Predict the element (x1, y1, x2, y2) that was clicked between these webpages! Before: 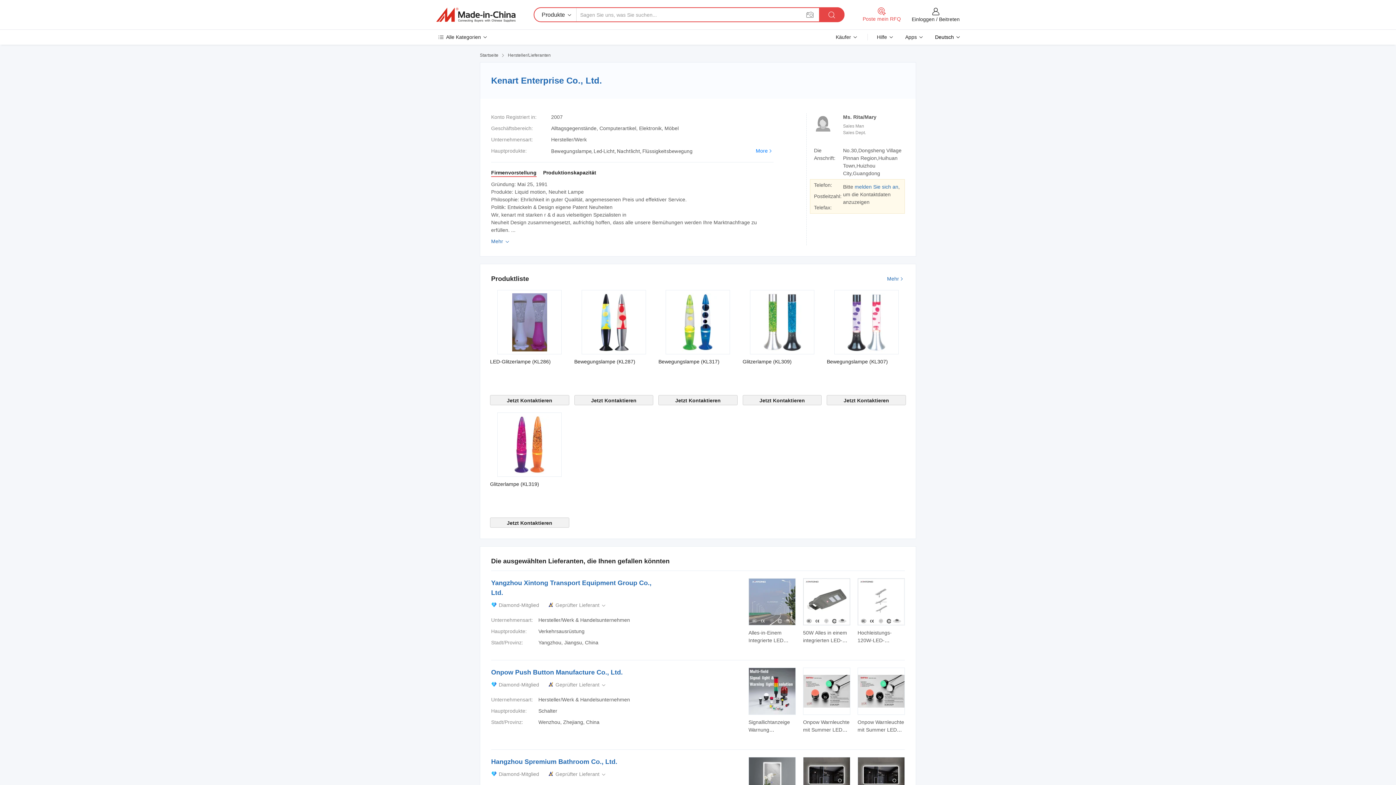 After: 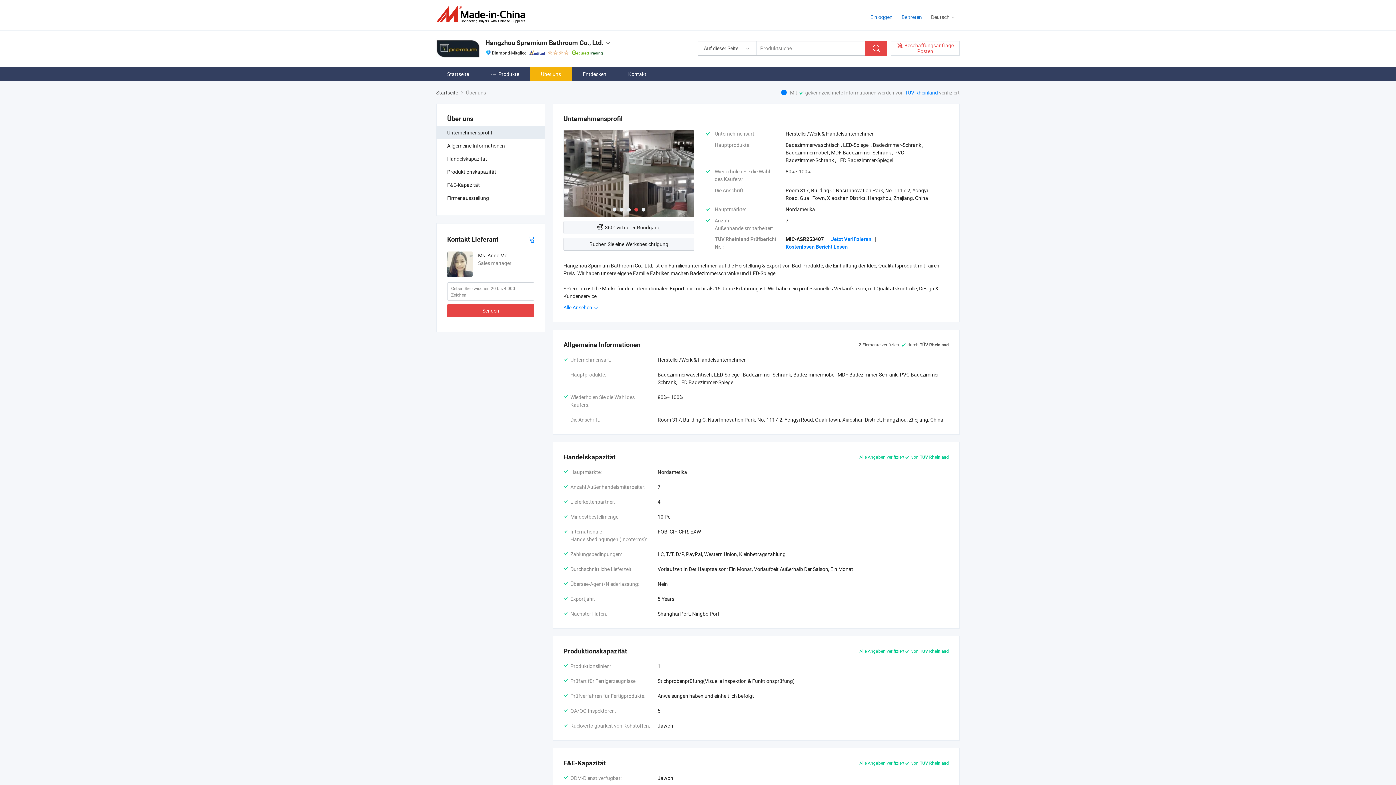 Action: bbox: (546, 769, 610, 778) label: Geprüfter Lieferant 